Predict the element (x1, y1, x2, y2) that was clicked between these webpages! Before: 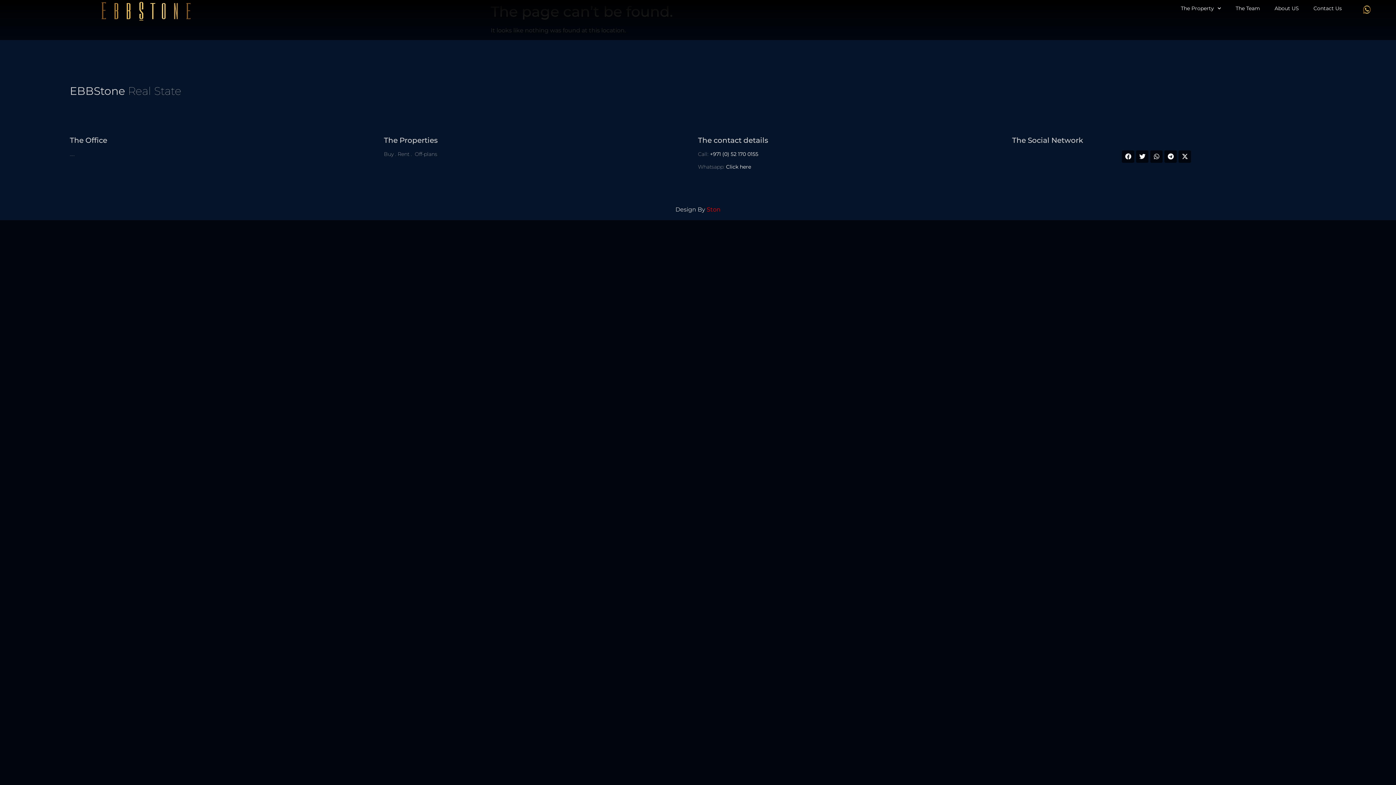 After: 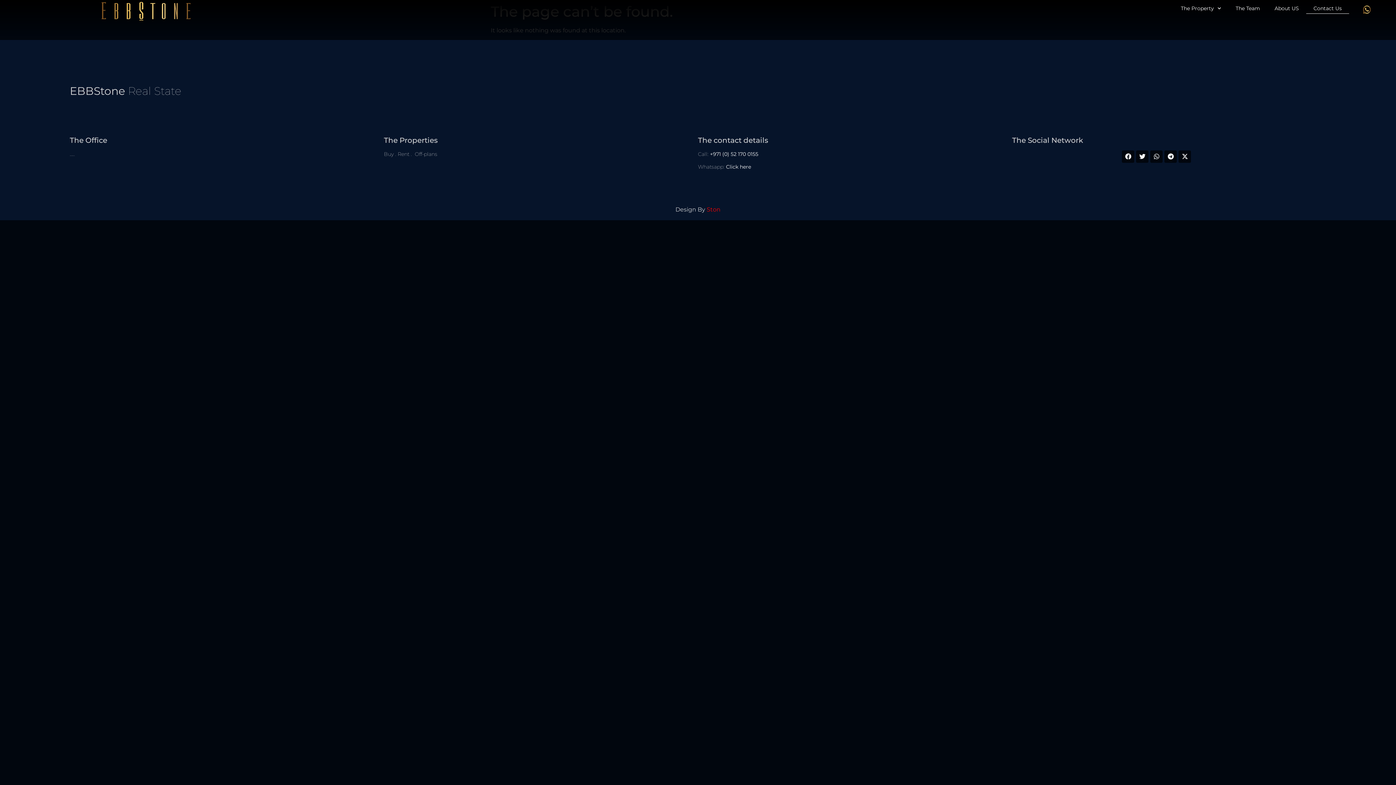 Action: bbox: (1306, 0, 1349, 13) label: Contact Us